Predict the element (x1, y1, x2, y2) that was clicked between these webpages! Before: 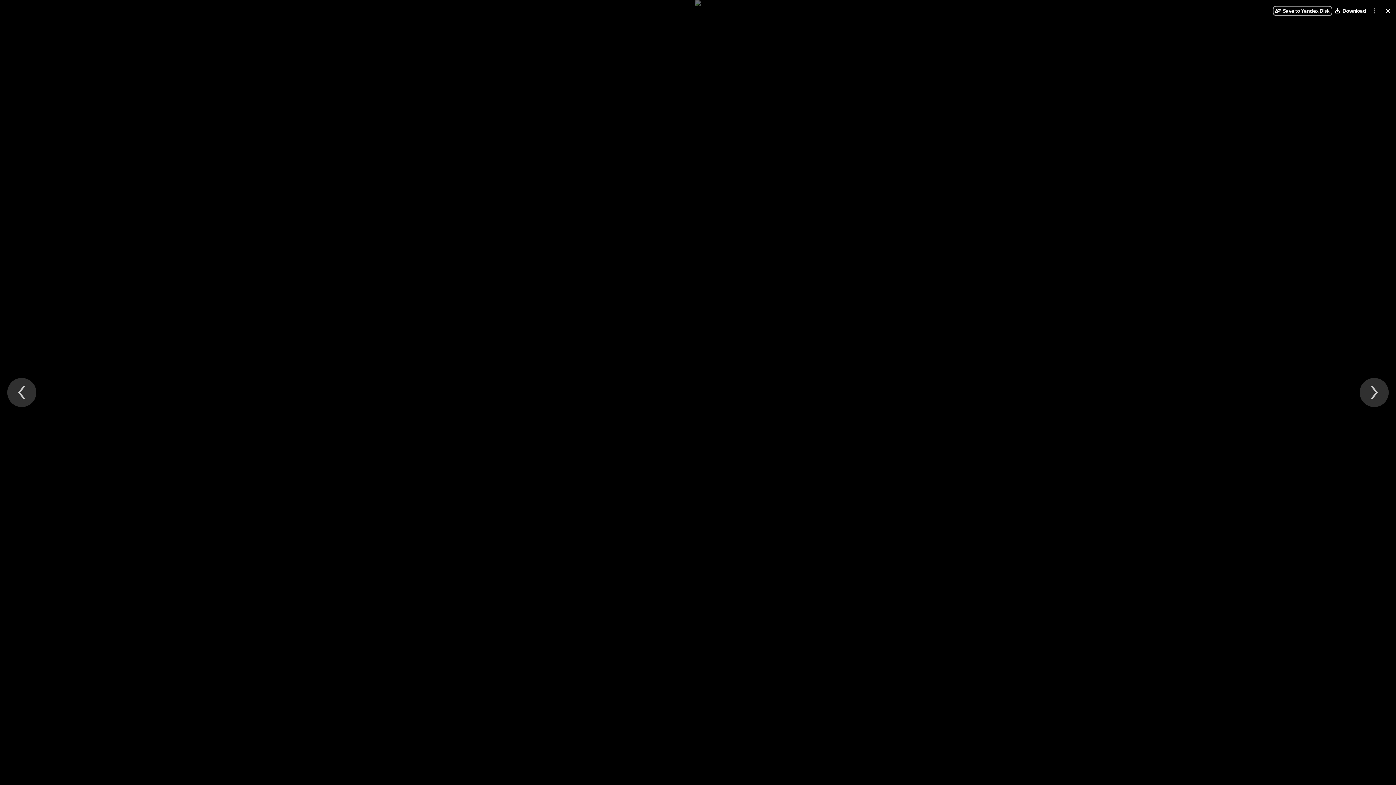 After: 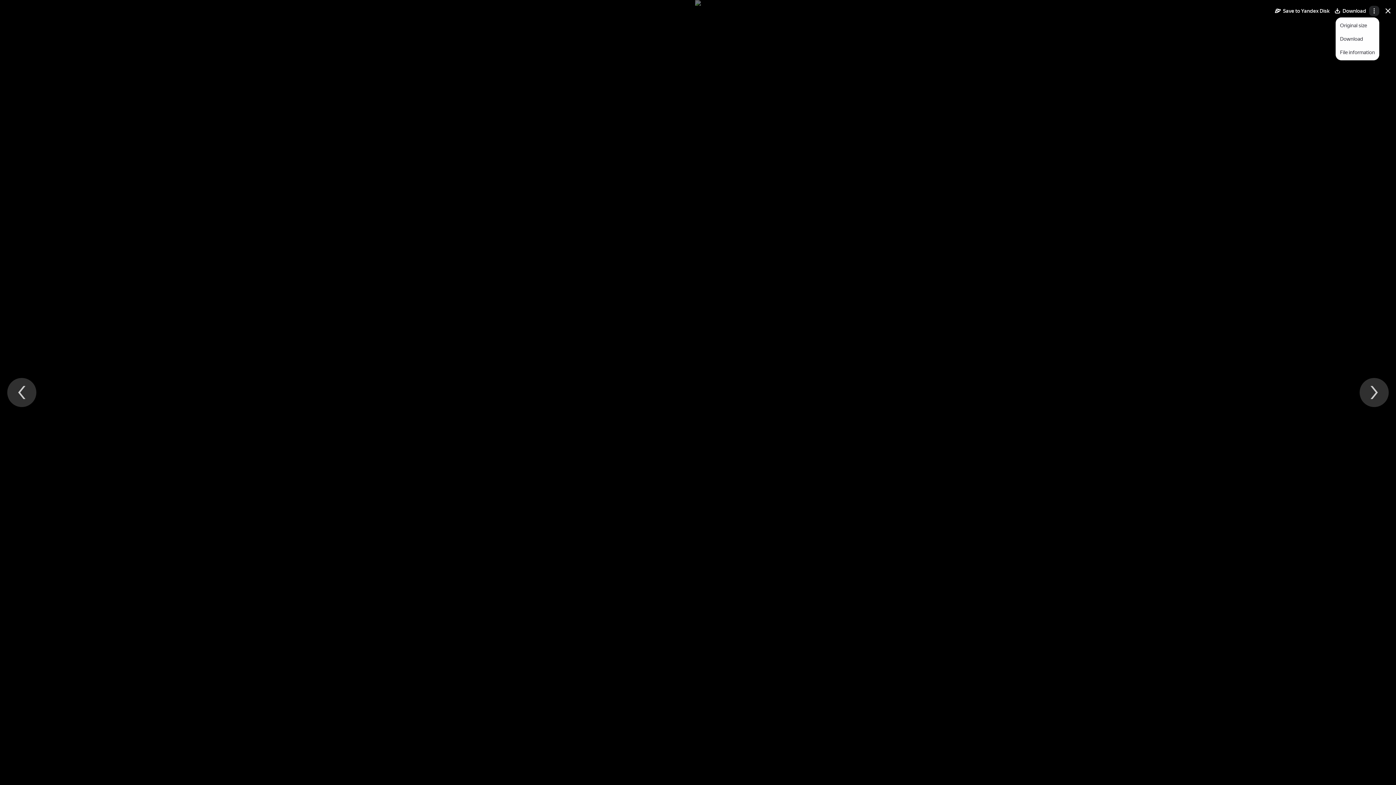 Action: bbox: (1369, 5, 1379, 16) label: More